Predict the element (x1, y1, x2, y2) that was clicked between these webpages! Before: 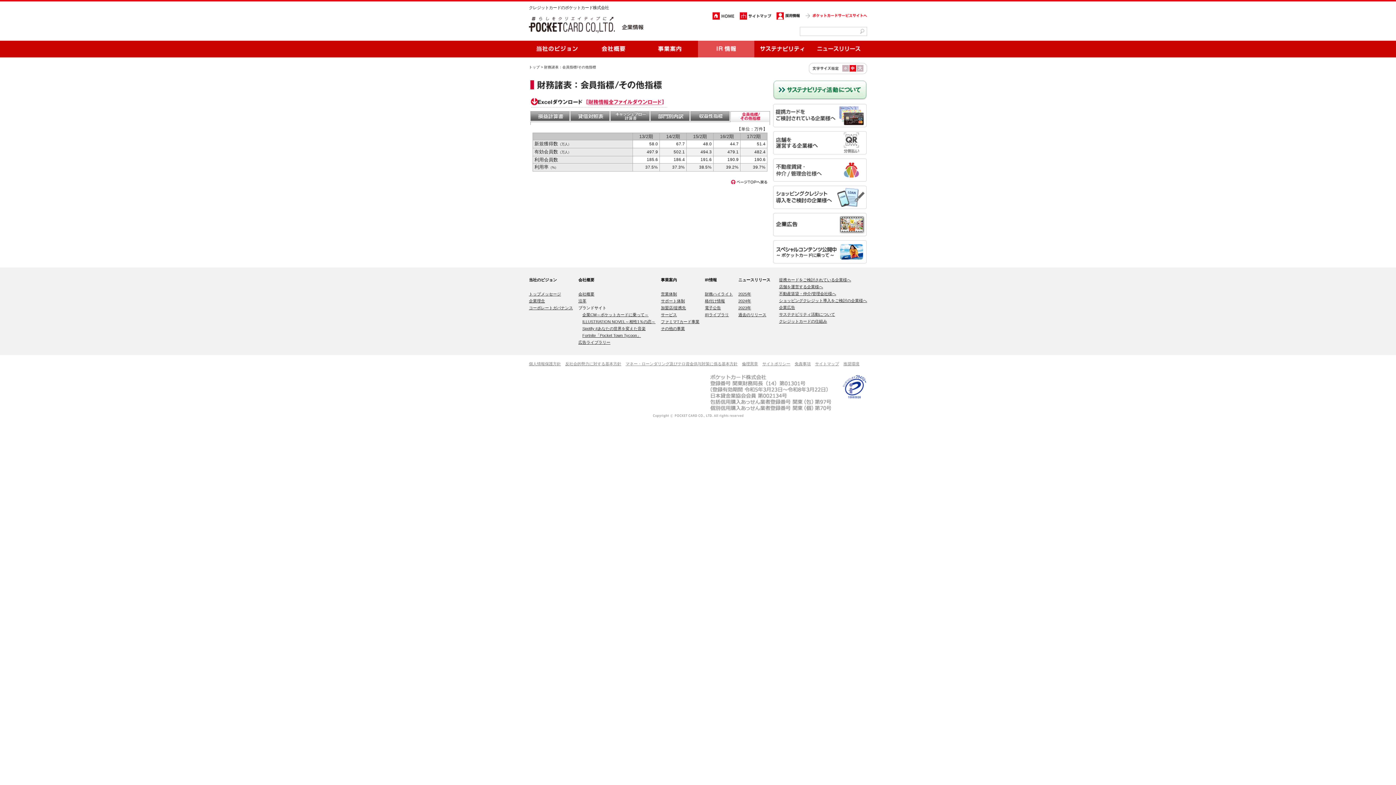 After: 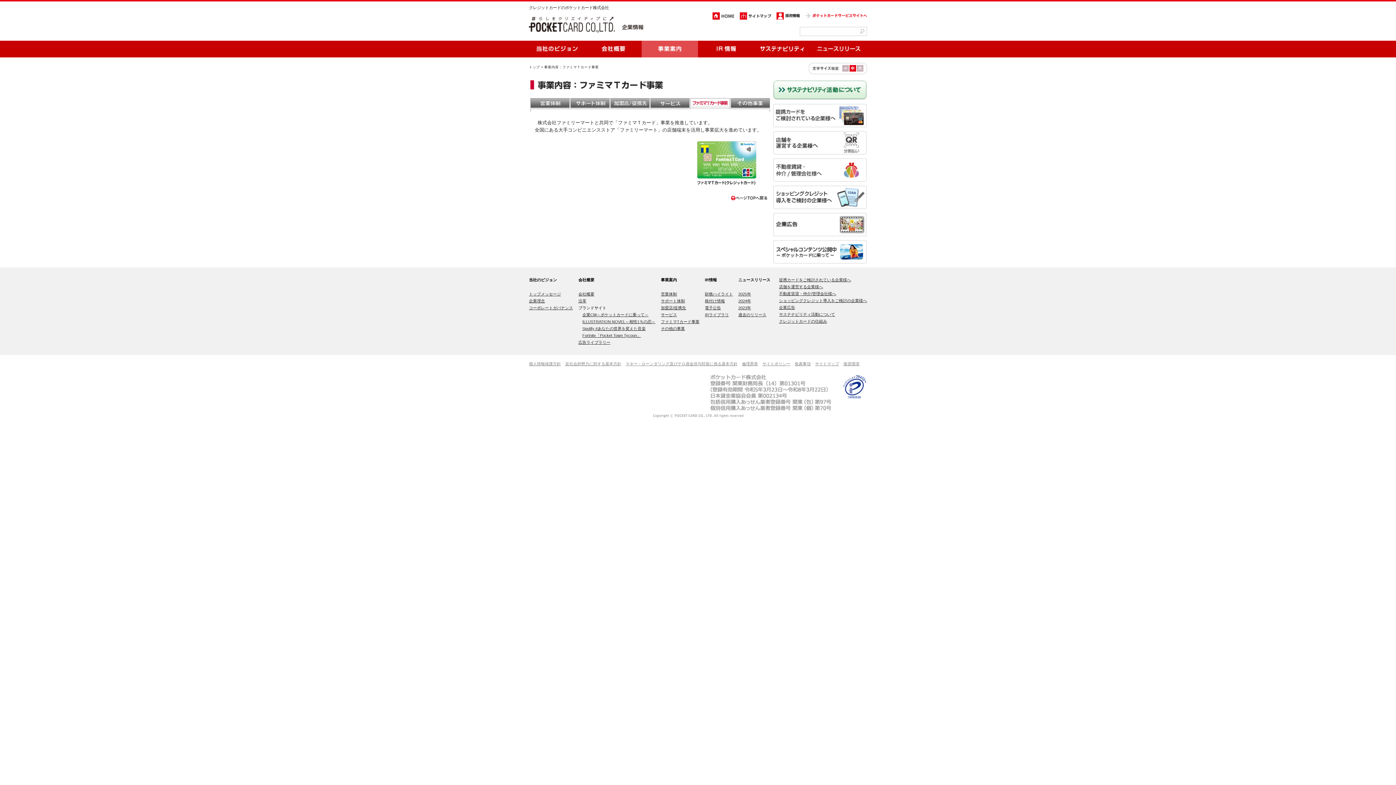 Action: label: ファミマTカード事業 bbox: (661, 319, 699, 324)